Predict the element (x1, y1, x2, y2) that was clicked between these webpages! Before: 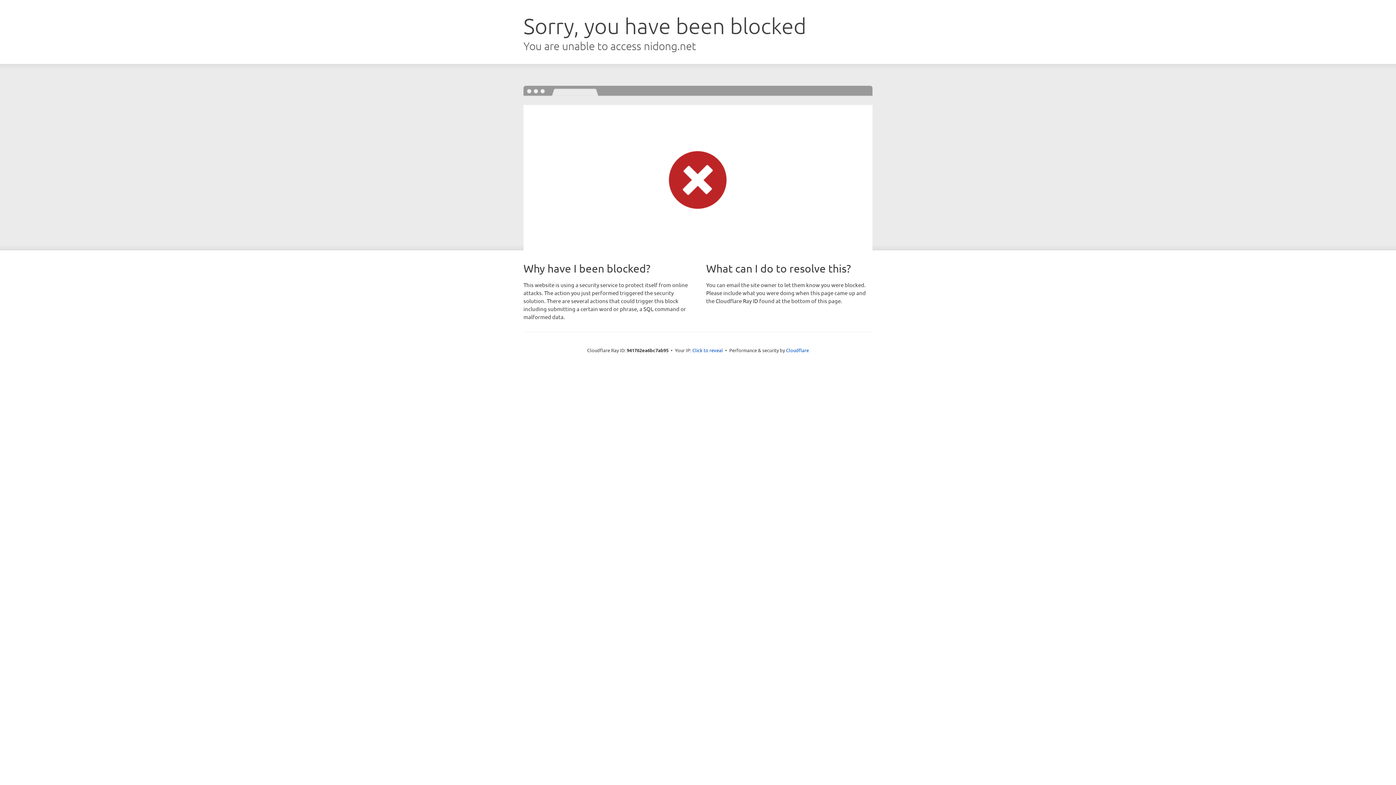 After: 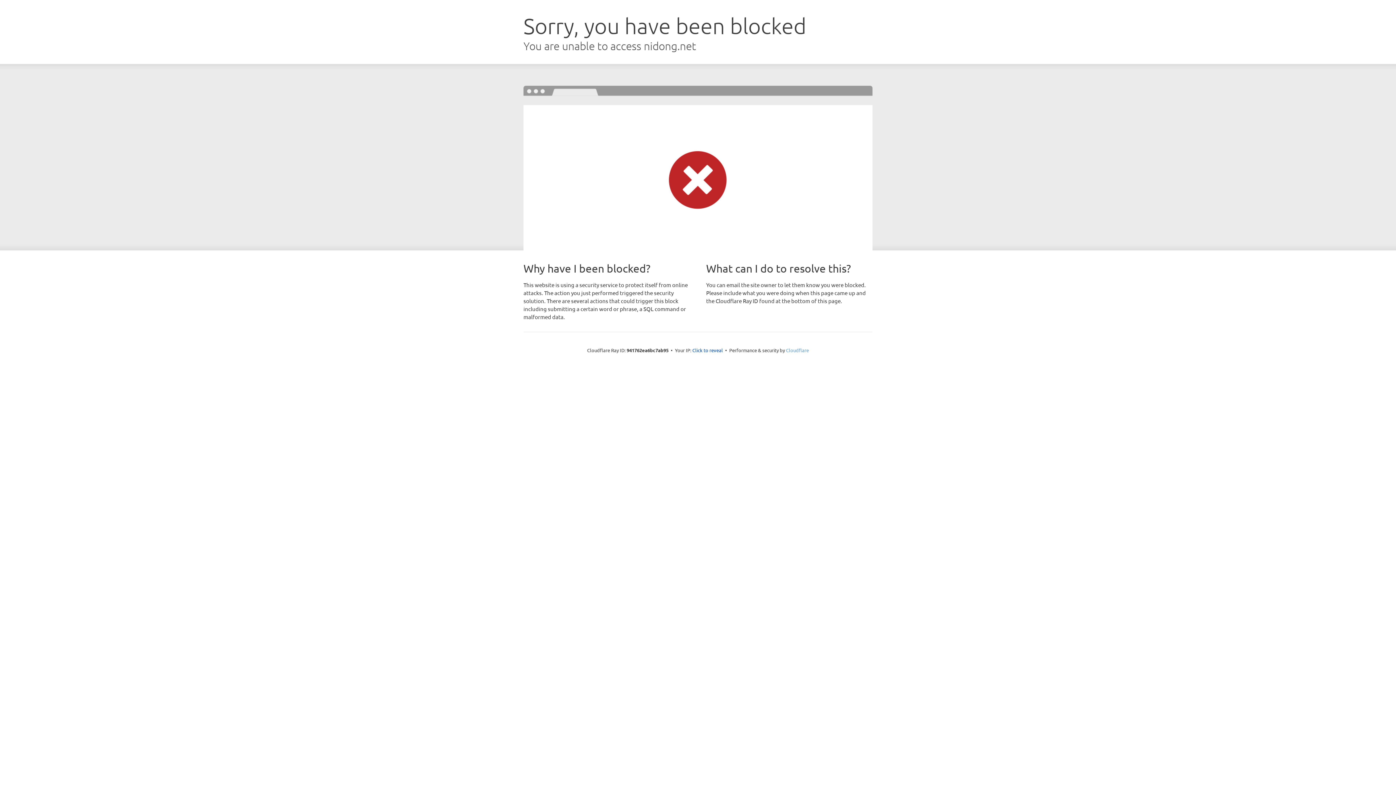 Action: bbox: (786, 347, 809, 353) label: Cloudflare